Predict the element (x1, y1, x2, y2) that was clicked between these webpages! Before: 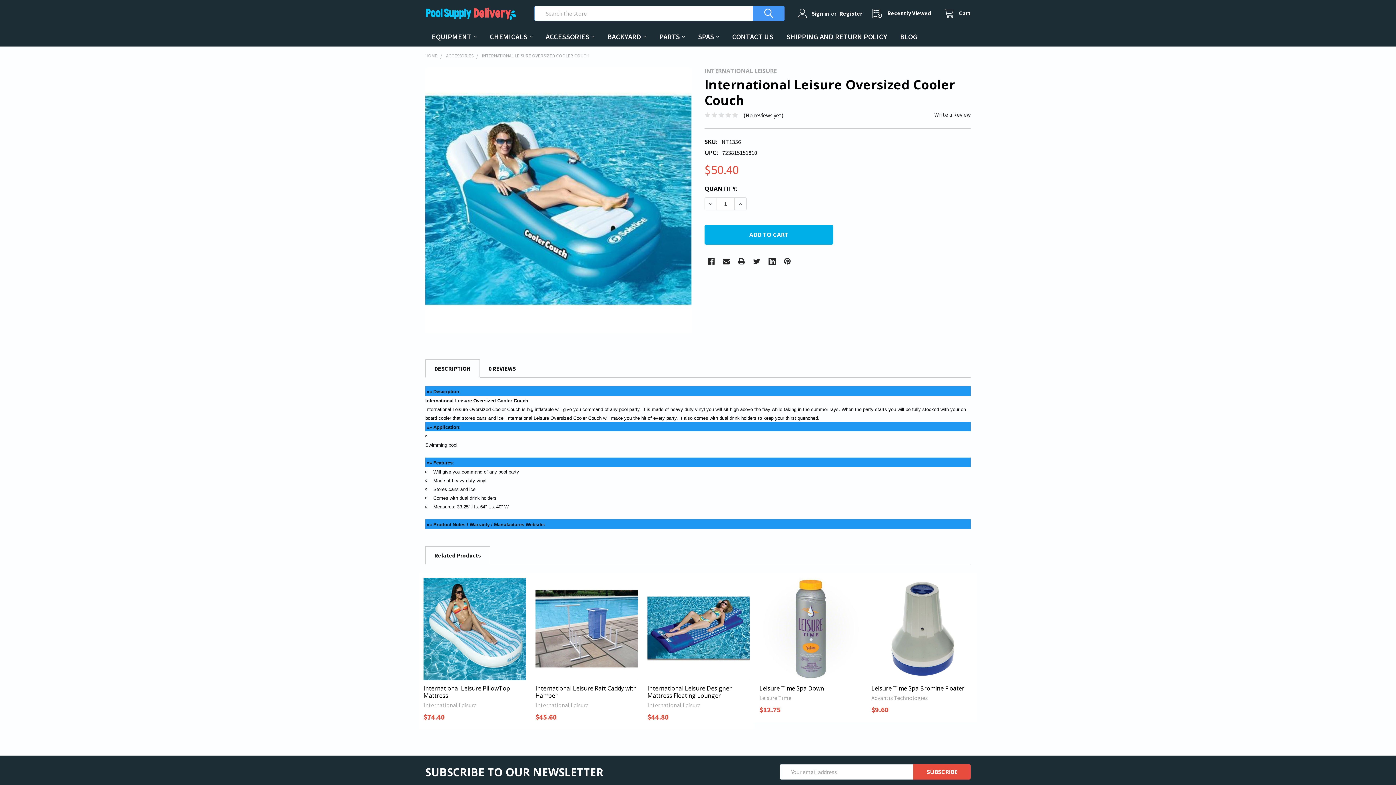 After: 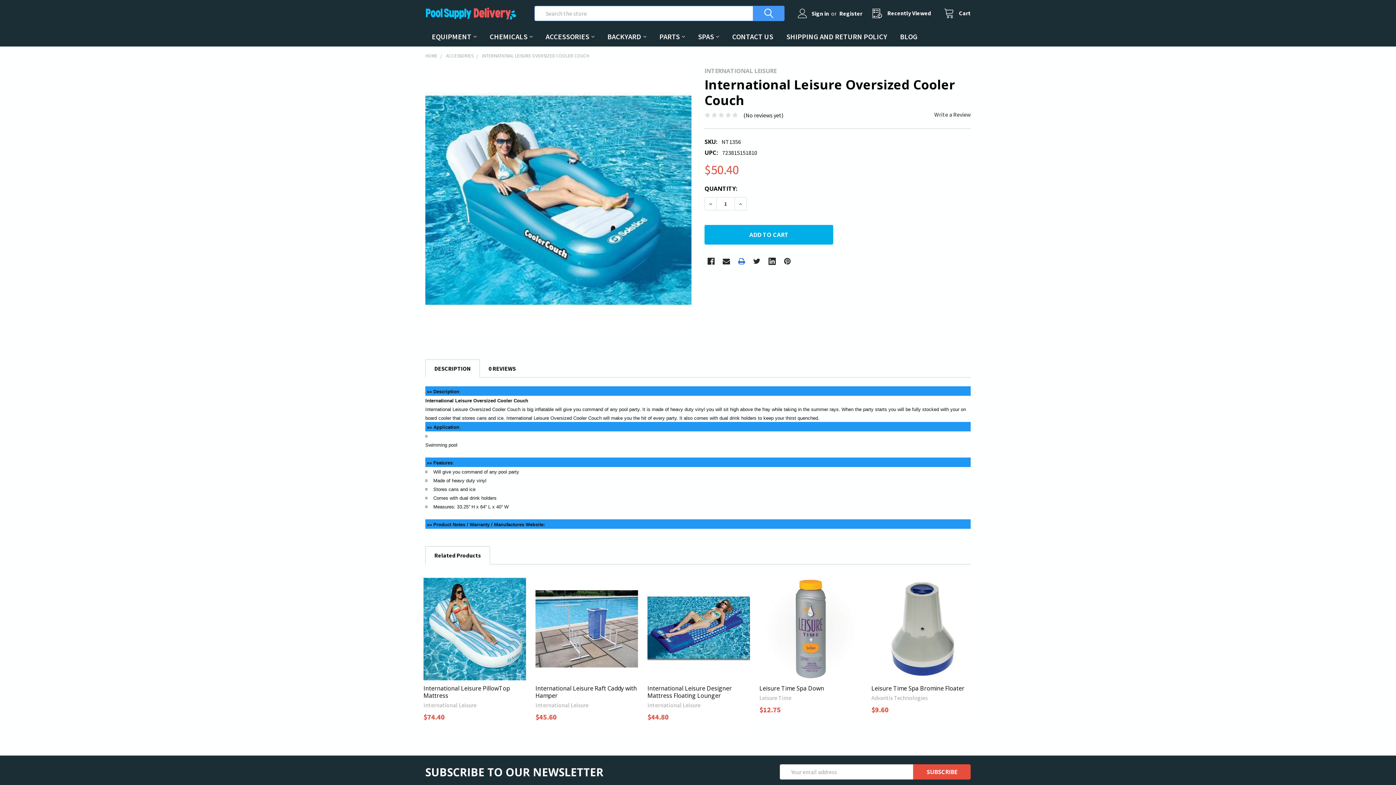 Action: bbox: (735, 254, 748, 267) label: Print 